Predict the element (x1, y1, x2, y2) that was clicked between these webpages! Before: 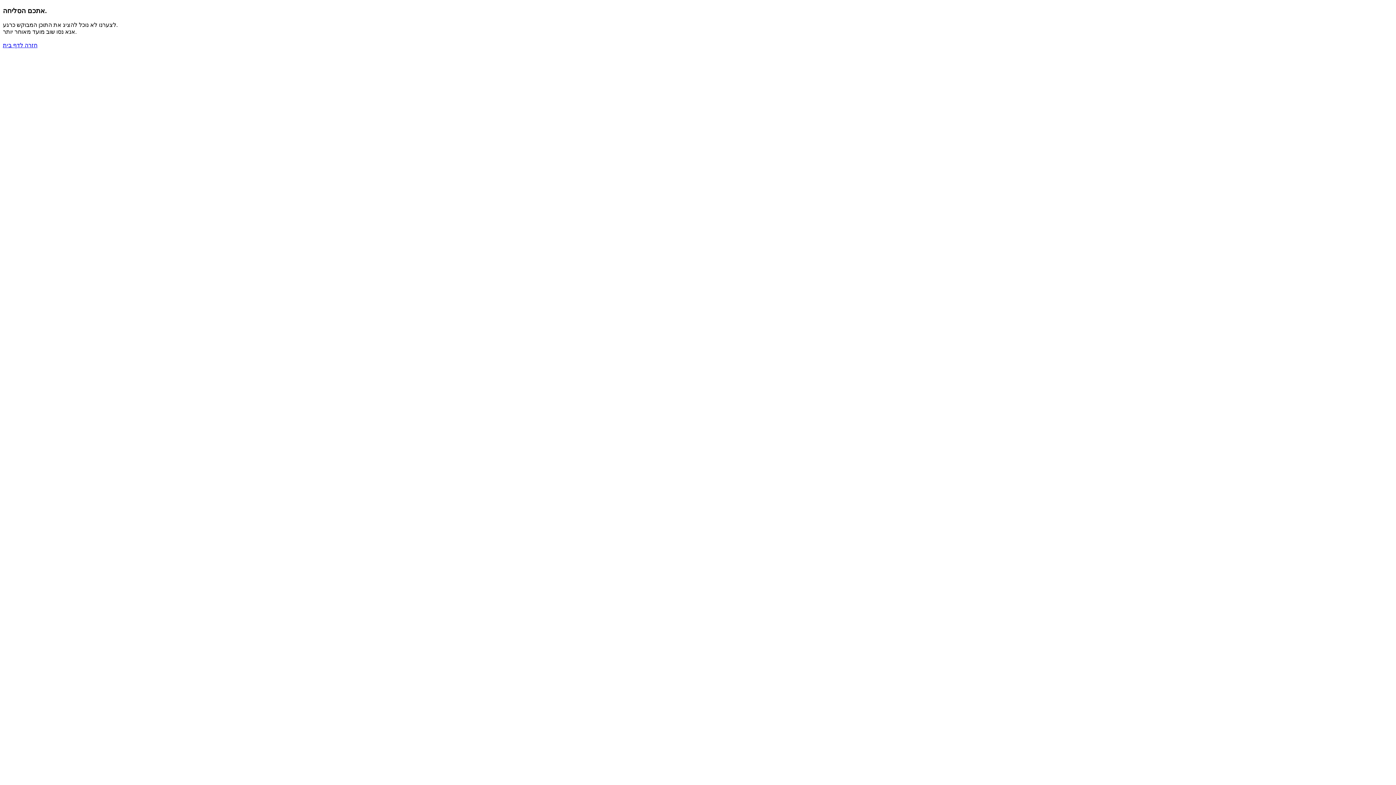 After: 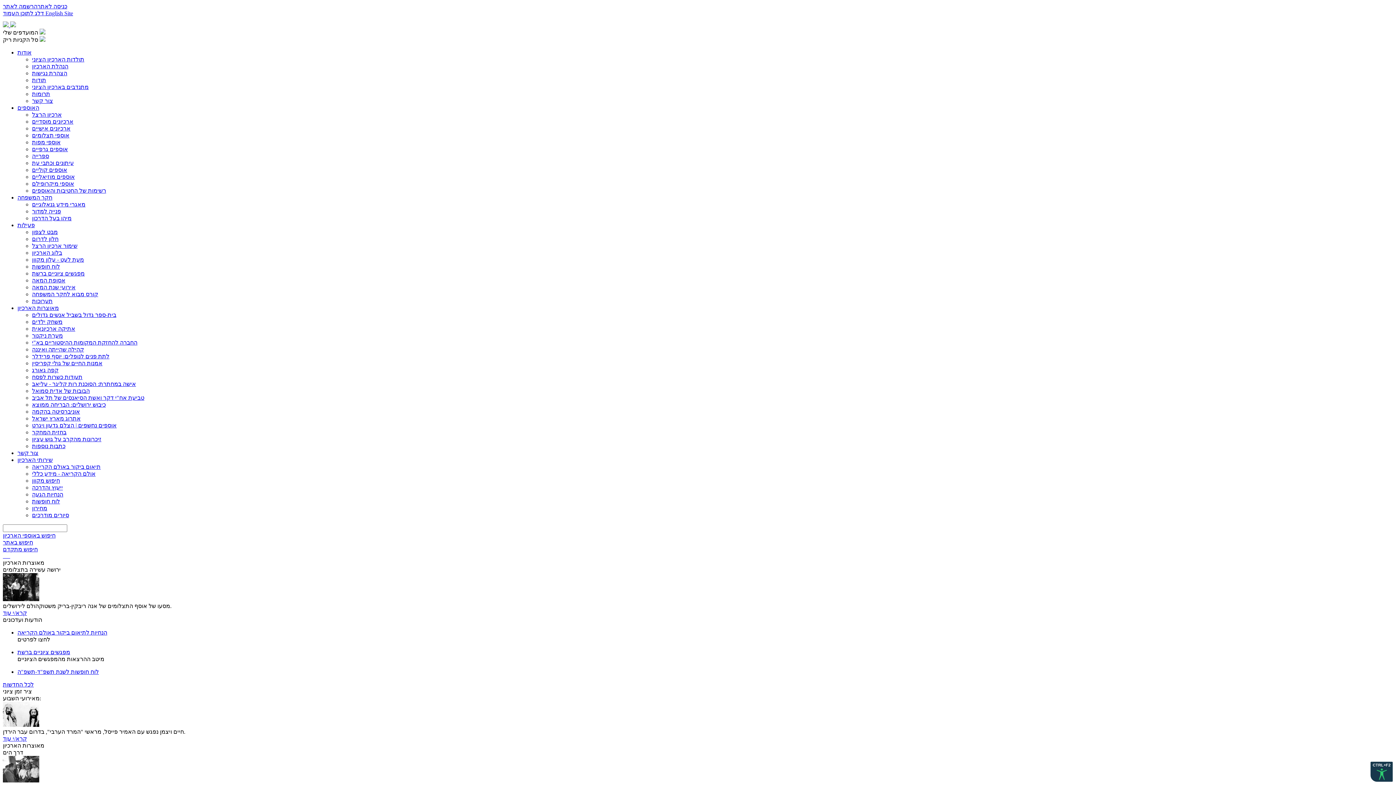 Action: label: חזרה לדף בית bbox: (2, 41, 1393, 48)